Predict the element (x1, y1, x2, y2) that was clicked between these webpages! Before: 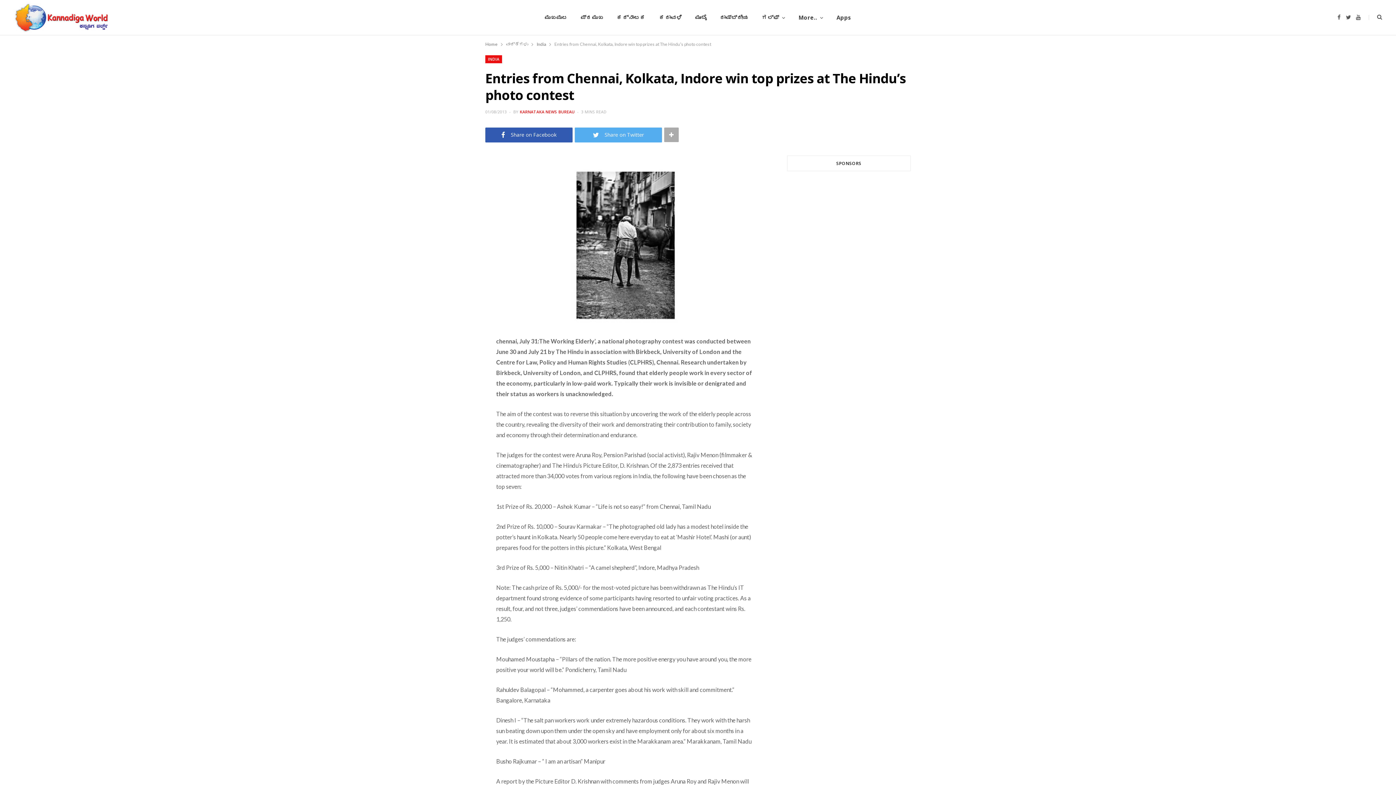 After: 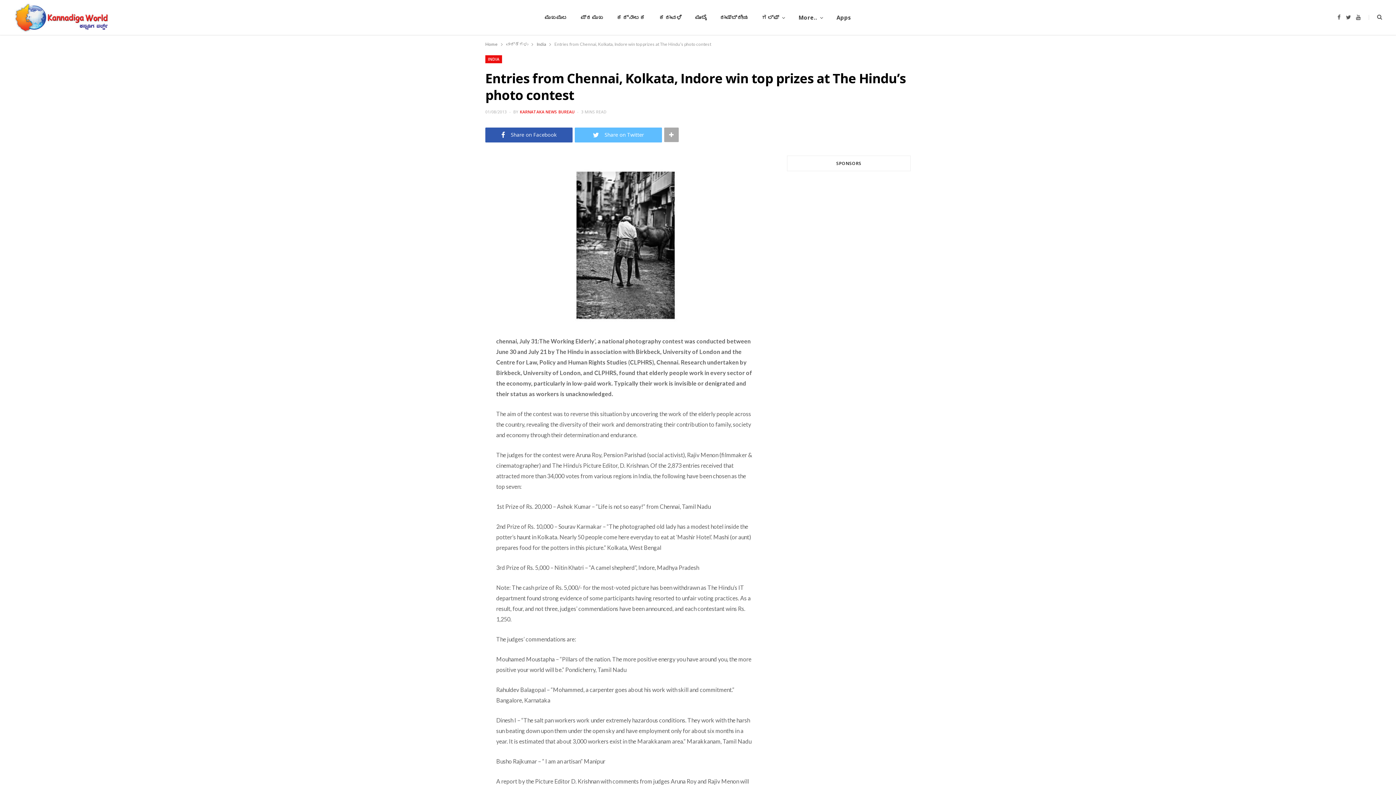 Action: label:  Share on Twitter bbox: (574, 127, 662, 142)